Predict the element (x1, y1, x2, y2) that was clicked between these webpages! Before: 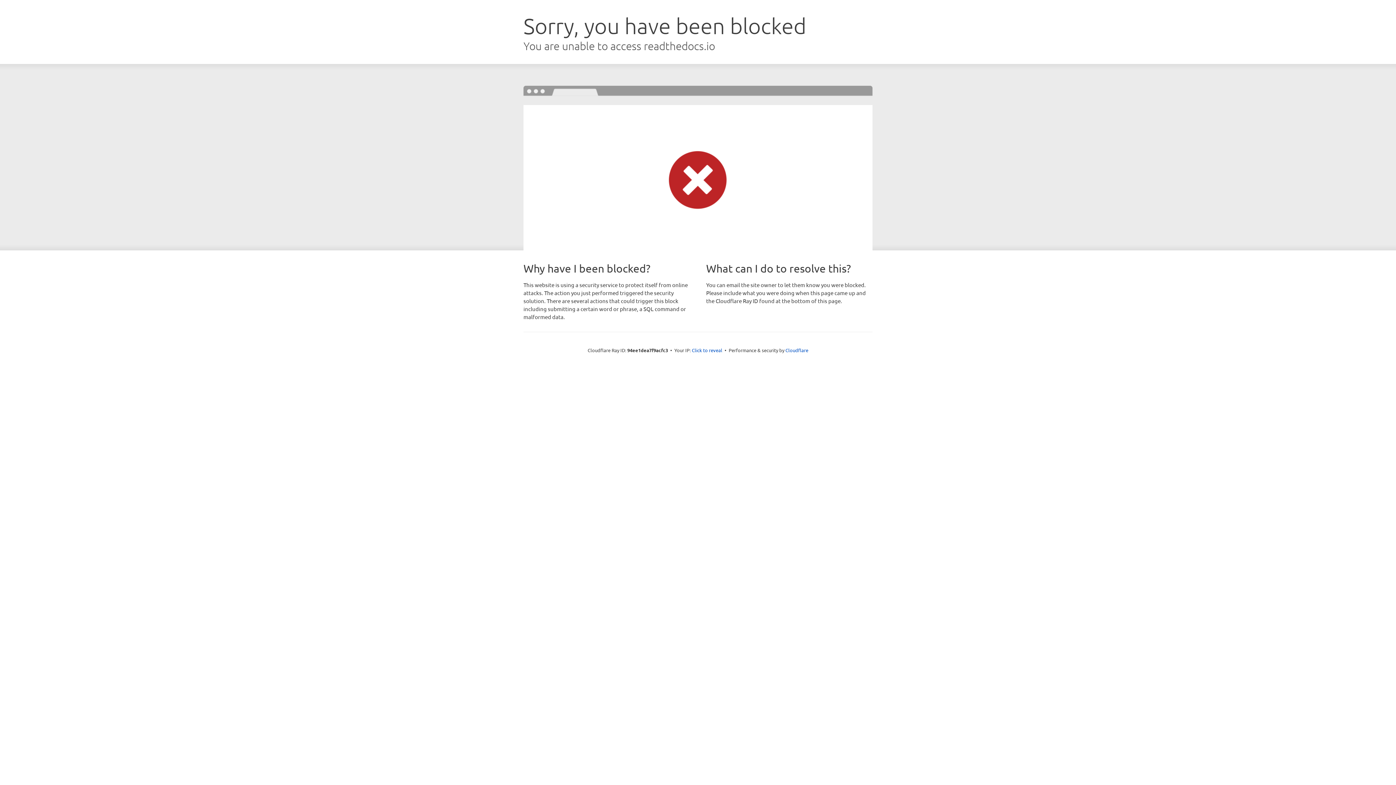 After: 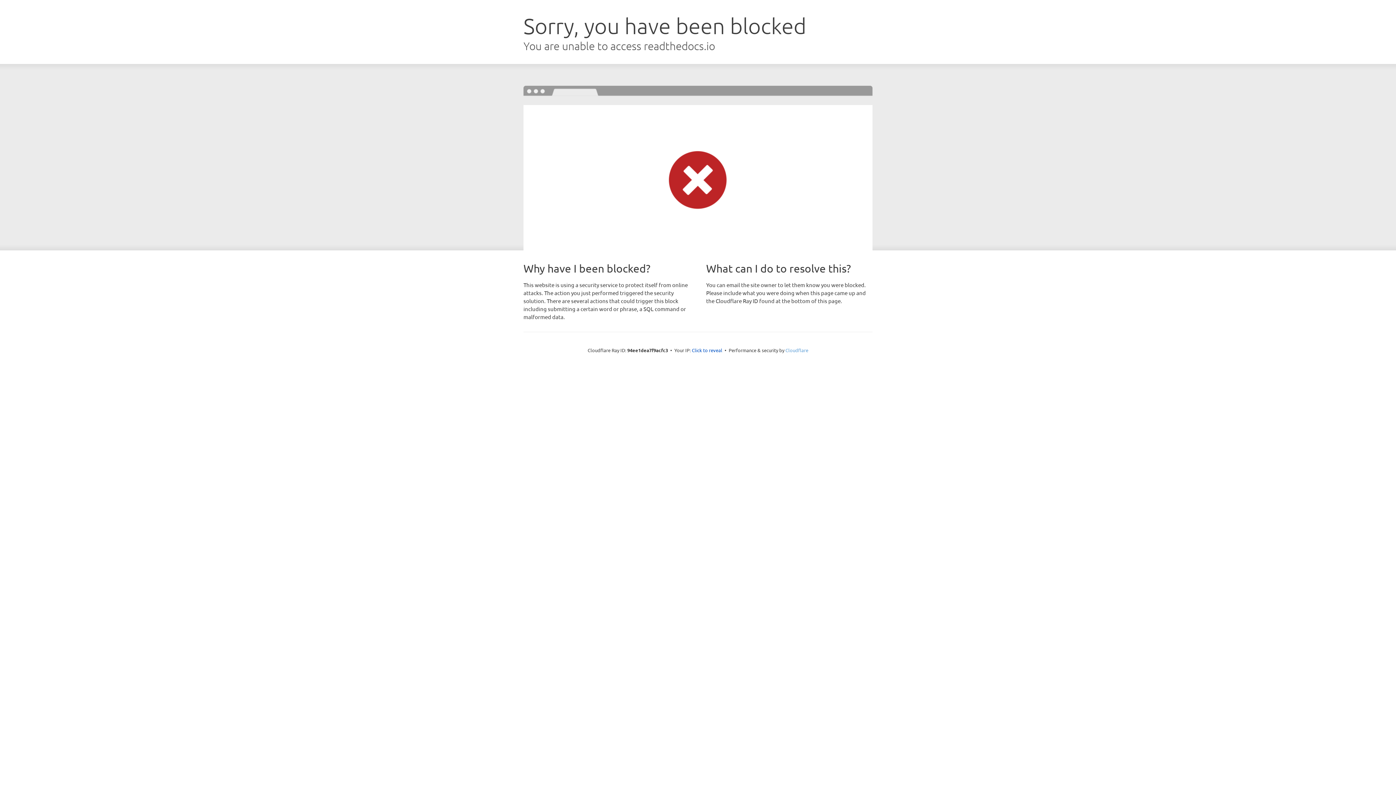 Action: bbox: (785, 347, 808, 353) label: Cloudflare